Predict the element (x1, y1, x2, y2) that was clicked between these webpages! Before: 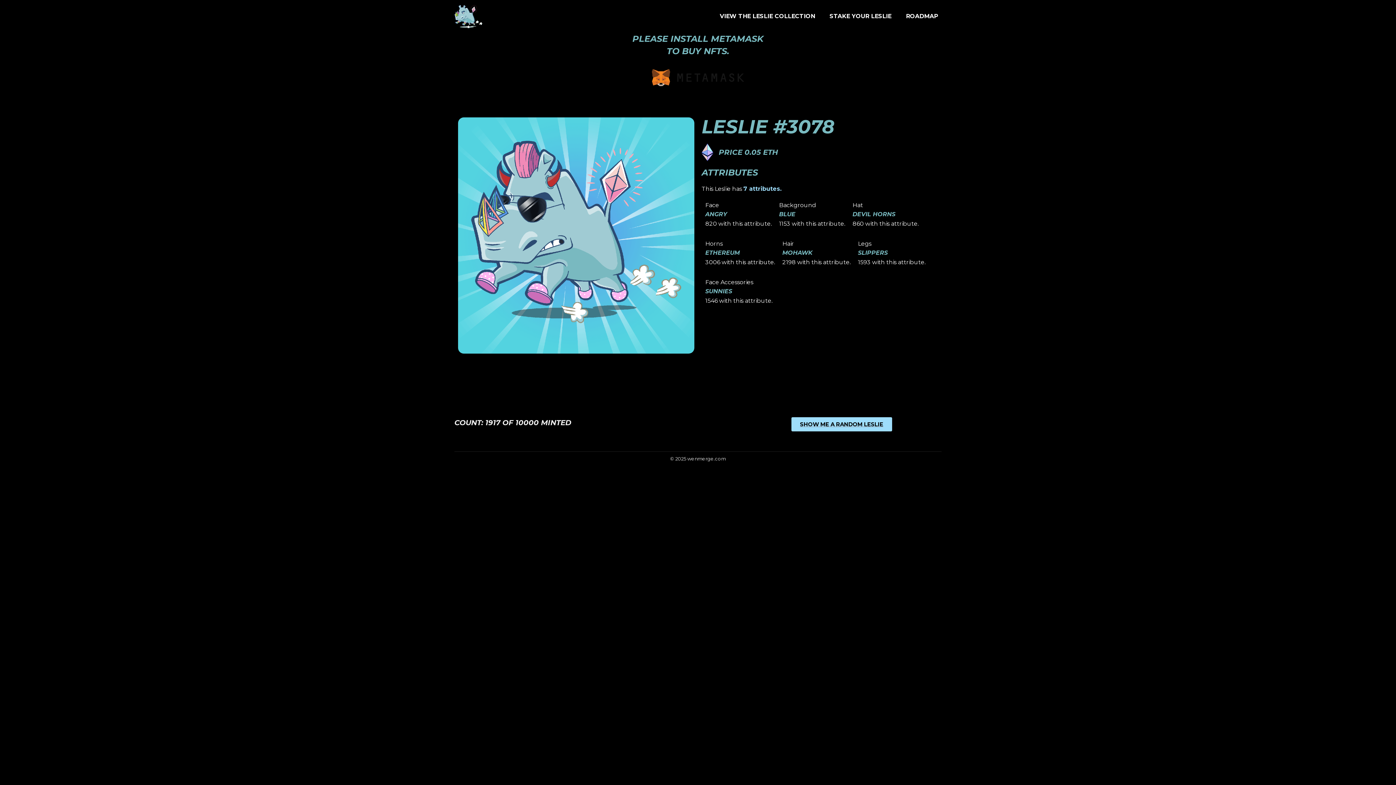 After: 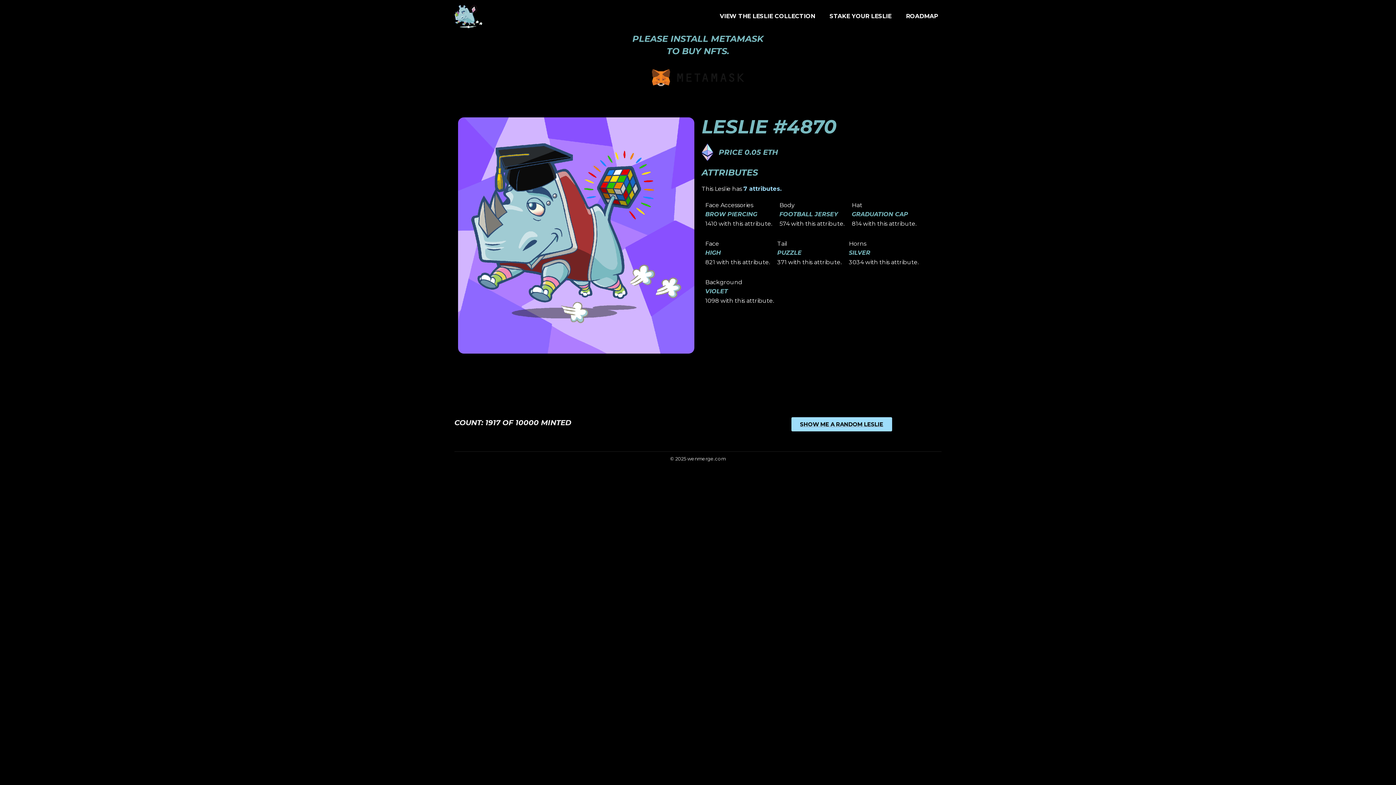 Action: bbox: (791, 352, 892, 366) label: SHOW ME A RANDOM LESLIE